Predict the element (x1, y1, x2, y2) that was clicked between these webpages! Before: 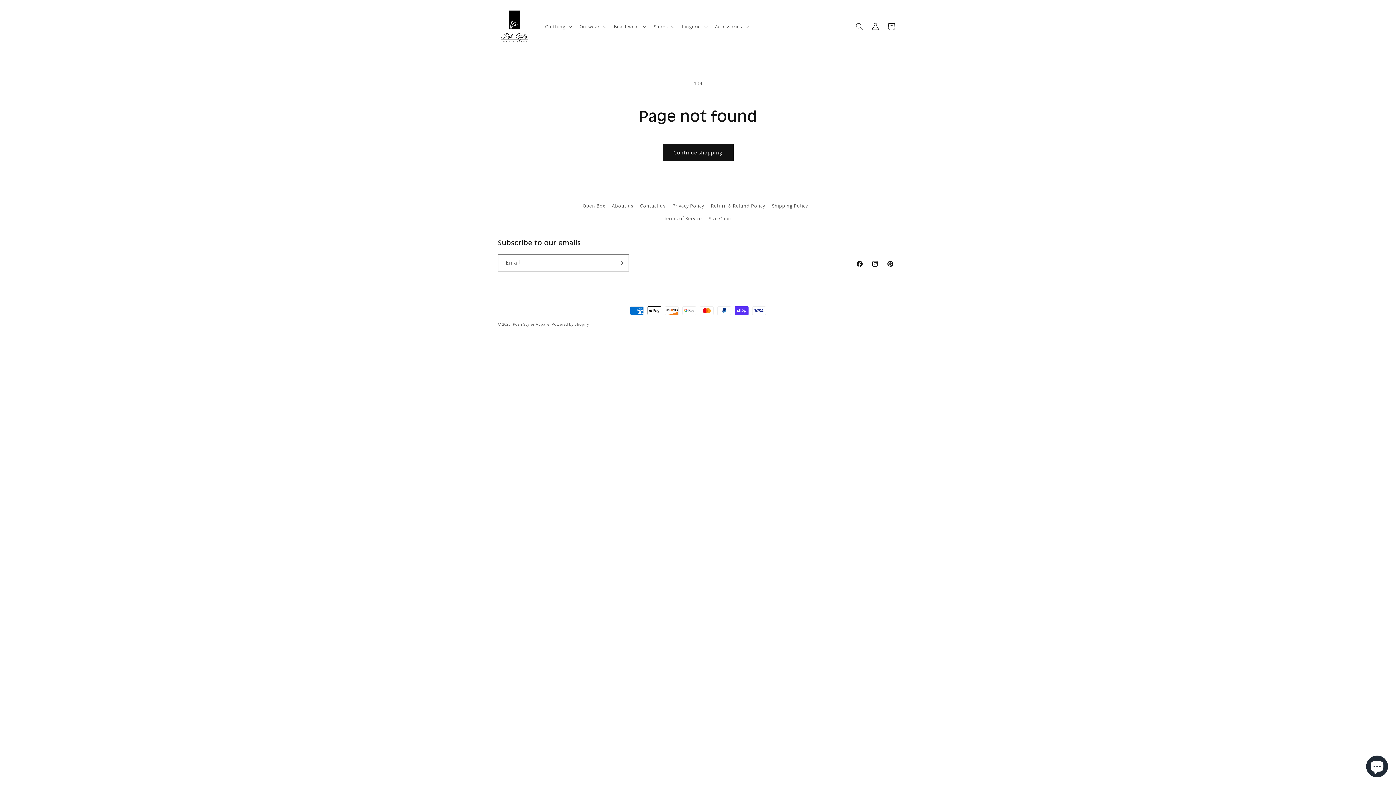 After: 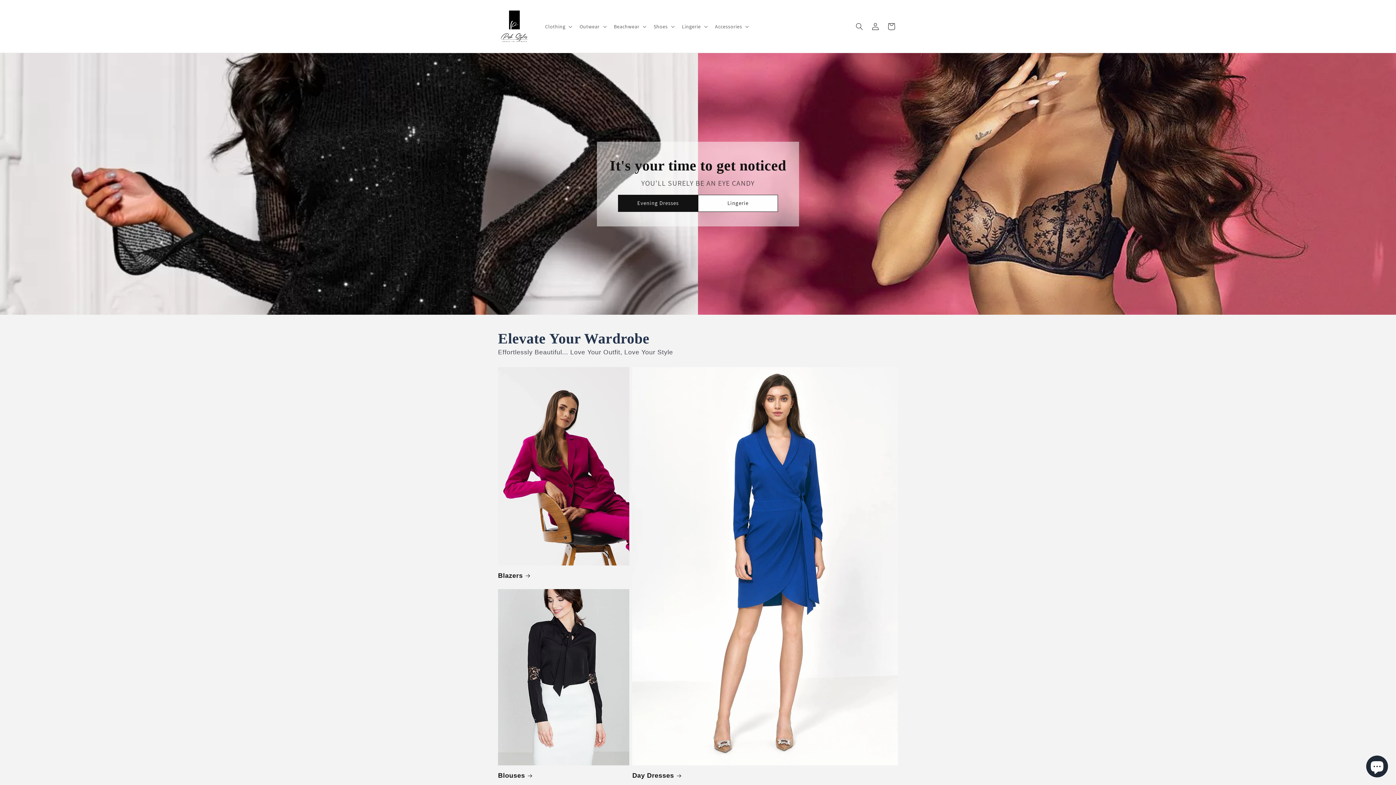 Action: bbox: (512, 321, 550, 326) label: Posh Styles Apparel